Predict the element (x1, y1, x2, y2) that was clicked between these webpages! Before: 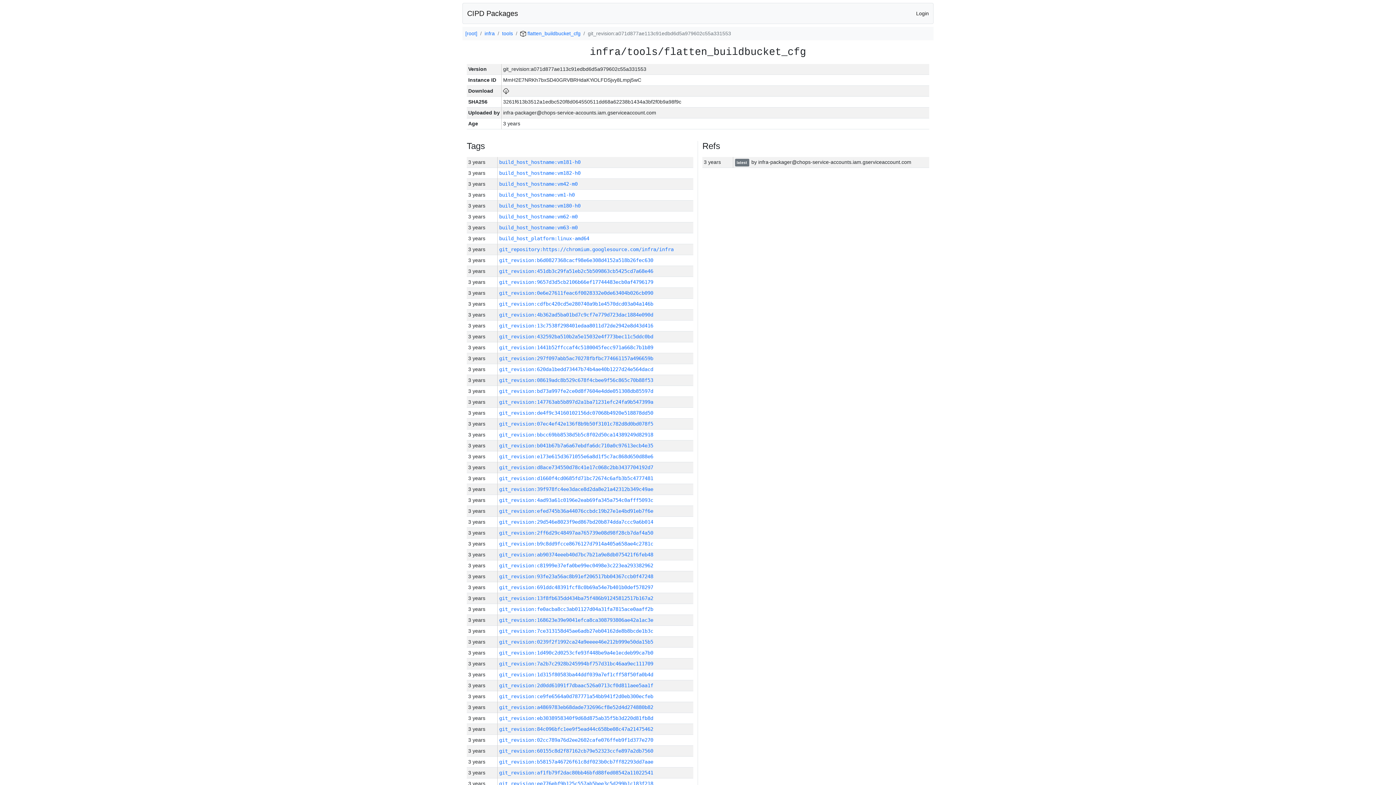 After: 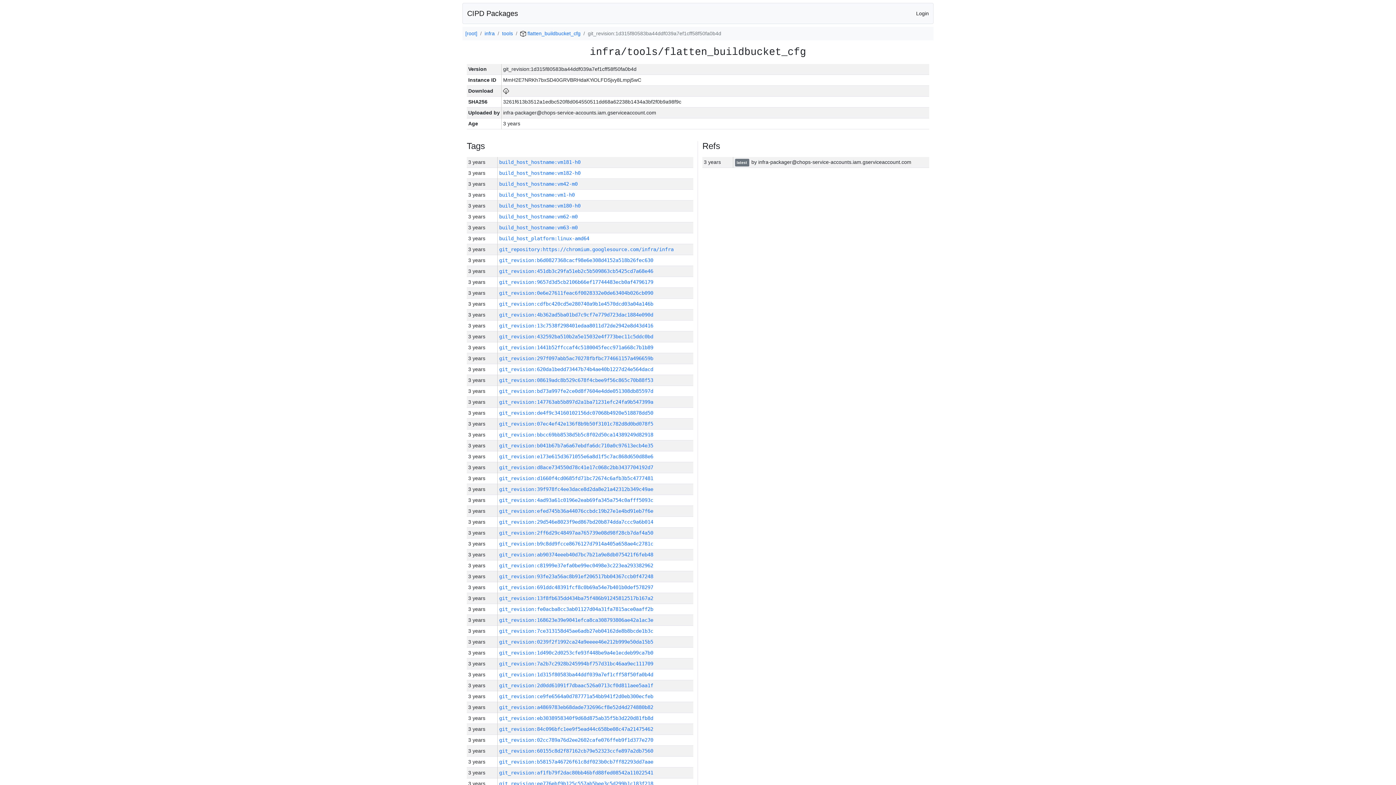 Action: bbox: (499, 672, 653, 677) label: git_revision:1d315f80583ba44ddf039a7ef1cff58f50fa0b4d